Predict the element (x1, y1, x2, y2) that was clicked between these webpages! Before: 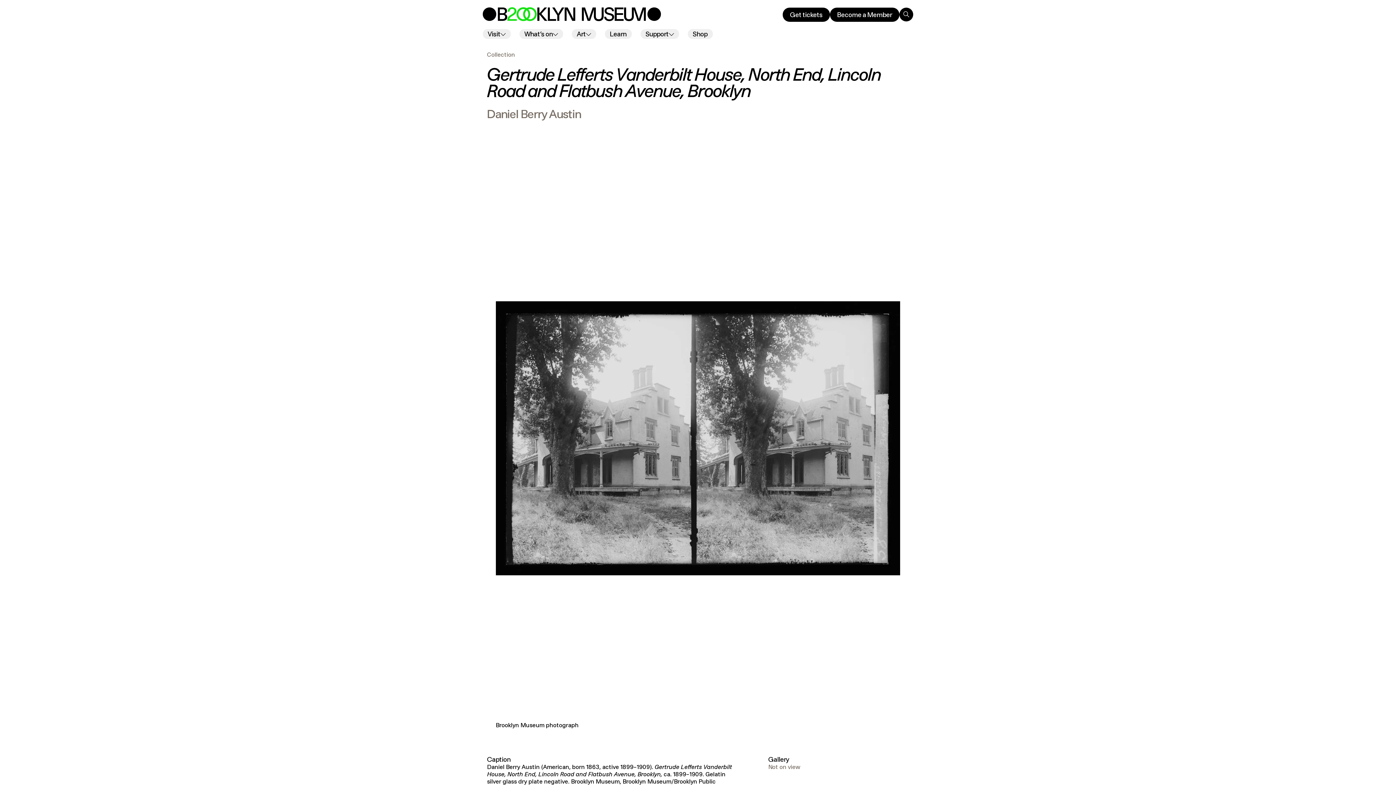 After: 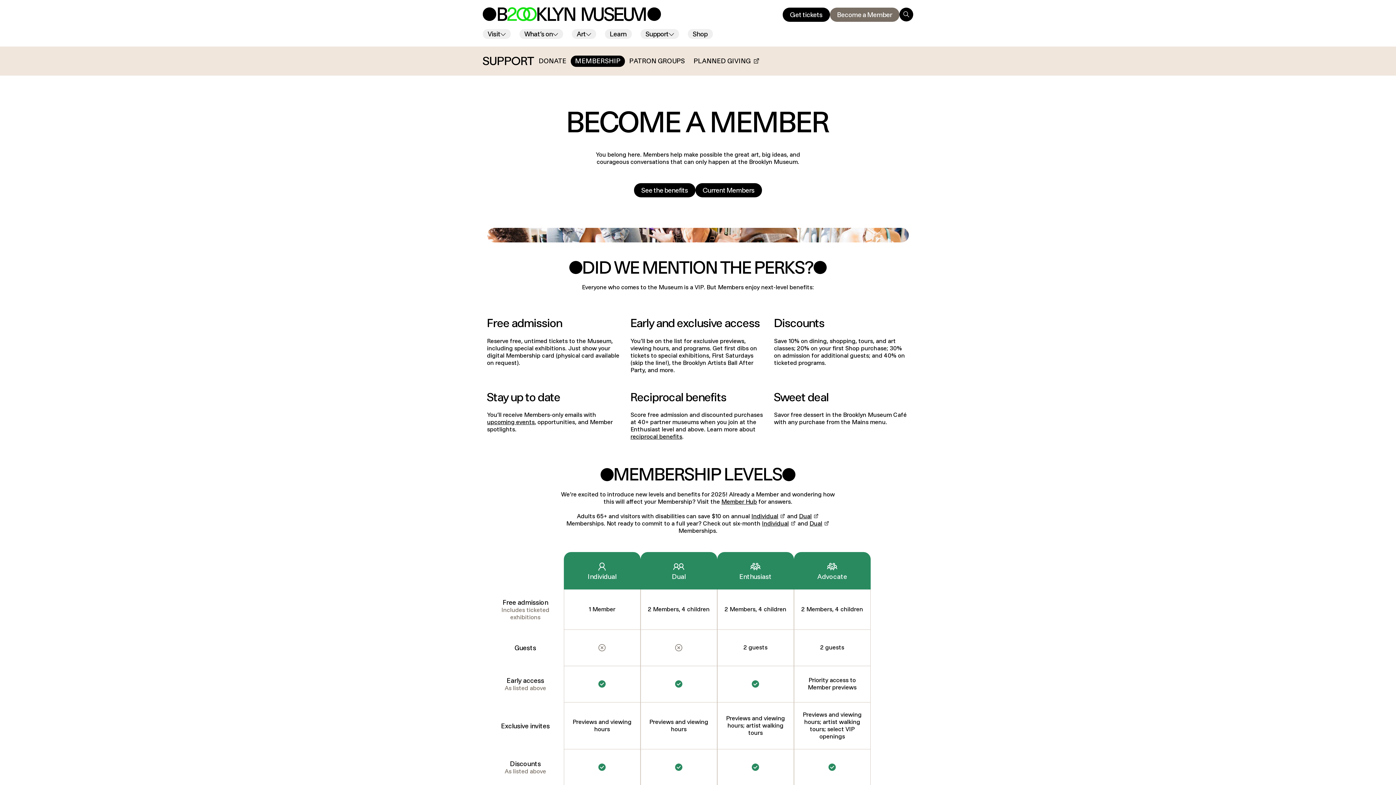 Action: bbox: (830, 7, 899, 21) label: Become a Member